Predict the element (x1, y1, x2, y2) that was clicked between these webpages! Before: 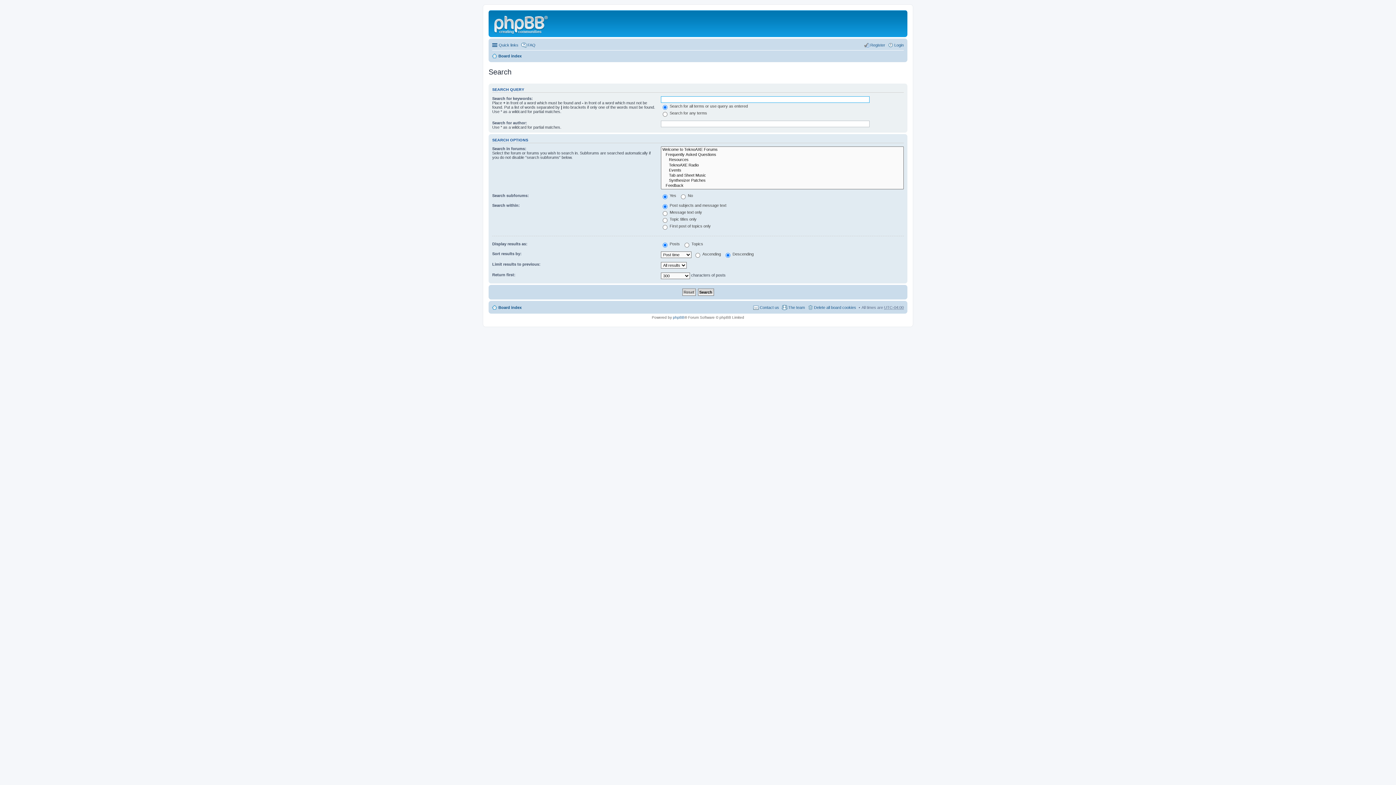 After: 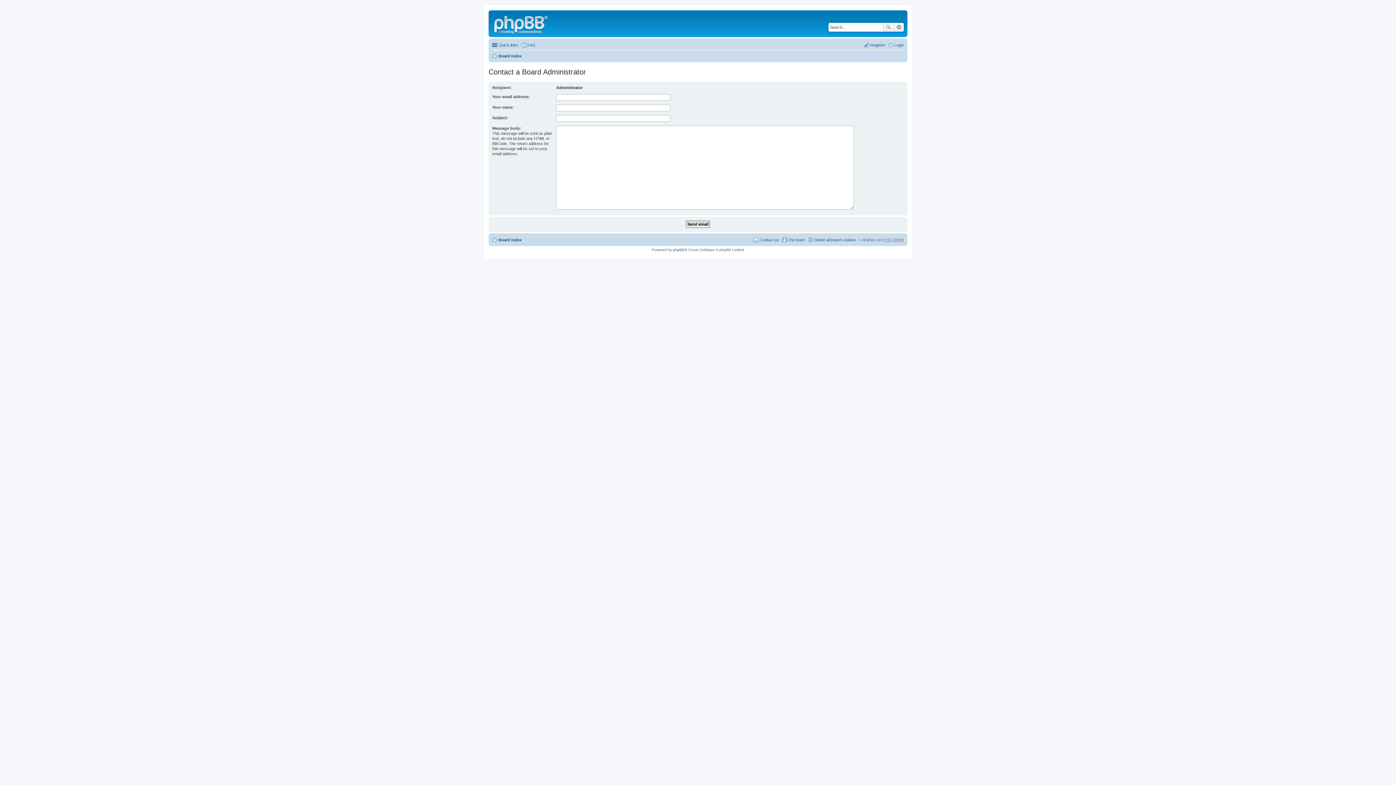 Action: label: Contact us bbox: (753, 303, 779, 311)